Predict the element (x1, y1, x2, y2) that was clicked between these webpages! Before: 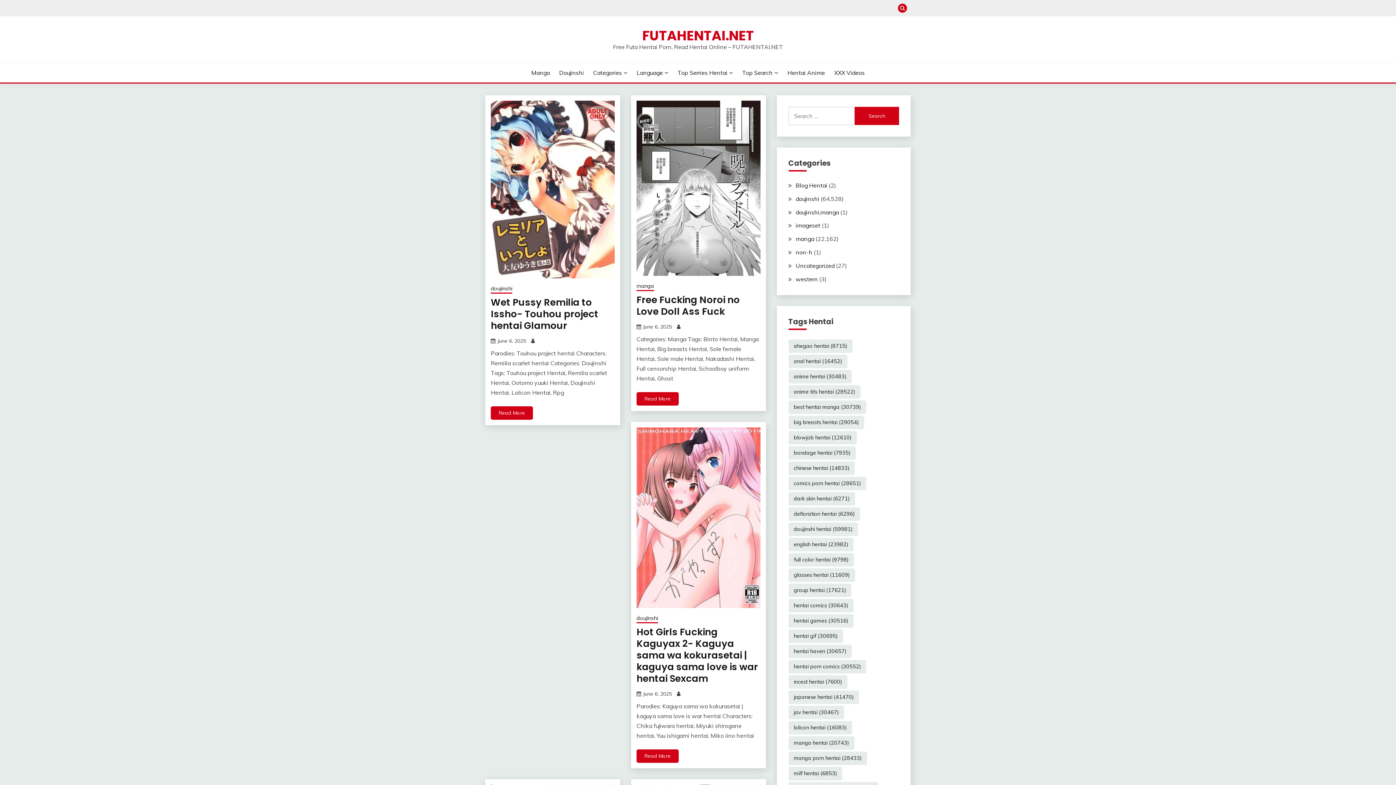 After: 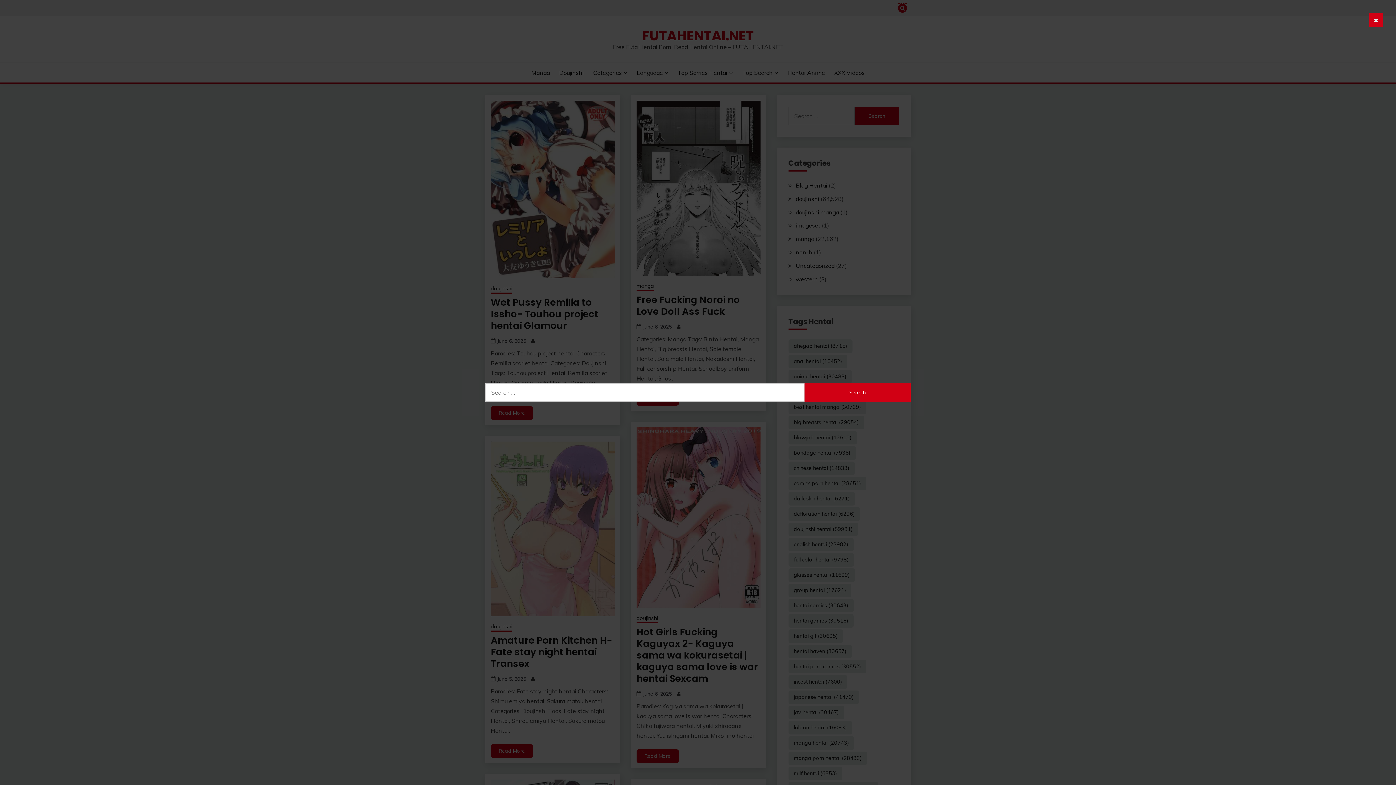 Action: bbox: (898, 3, 907, 12)